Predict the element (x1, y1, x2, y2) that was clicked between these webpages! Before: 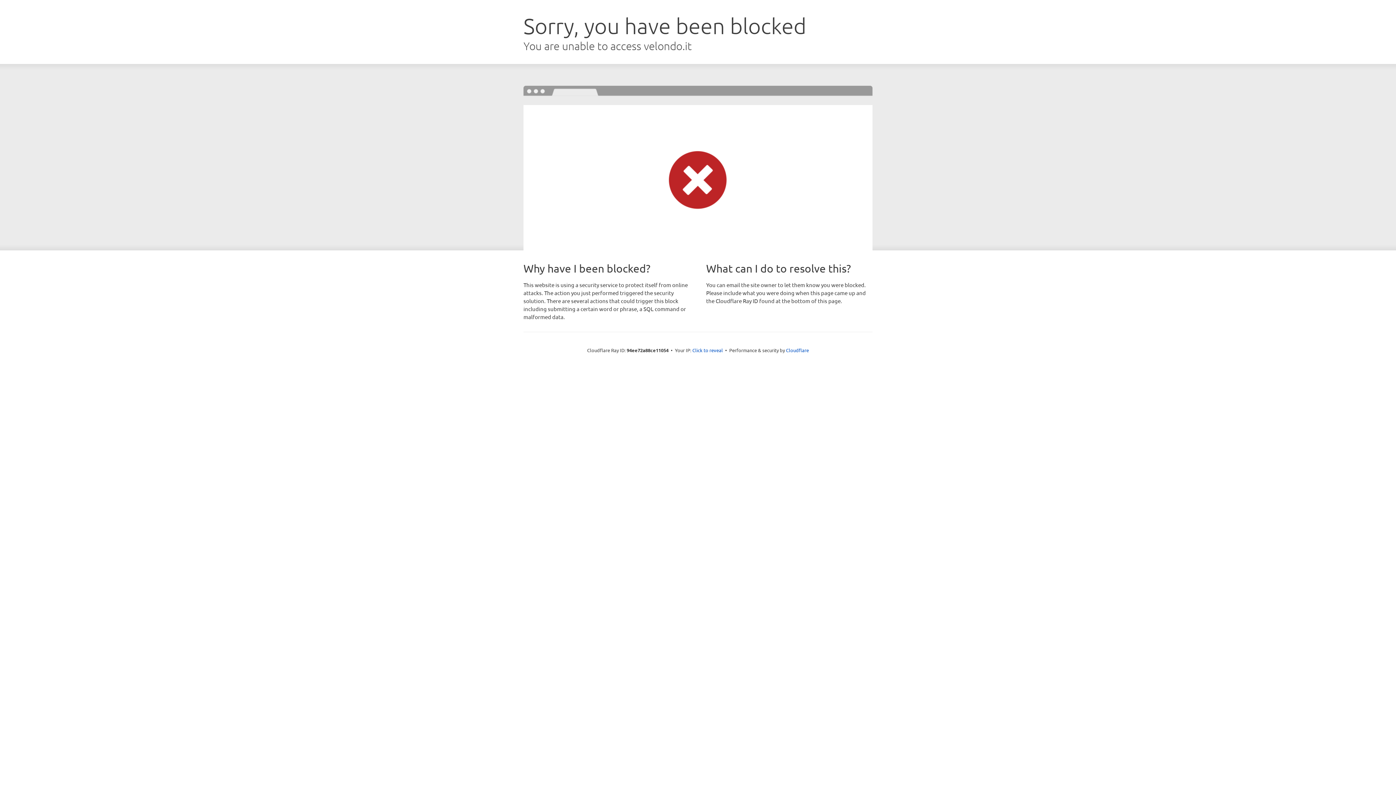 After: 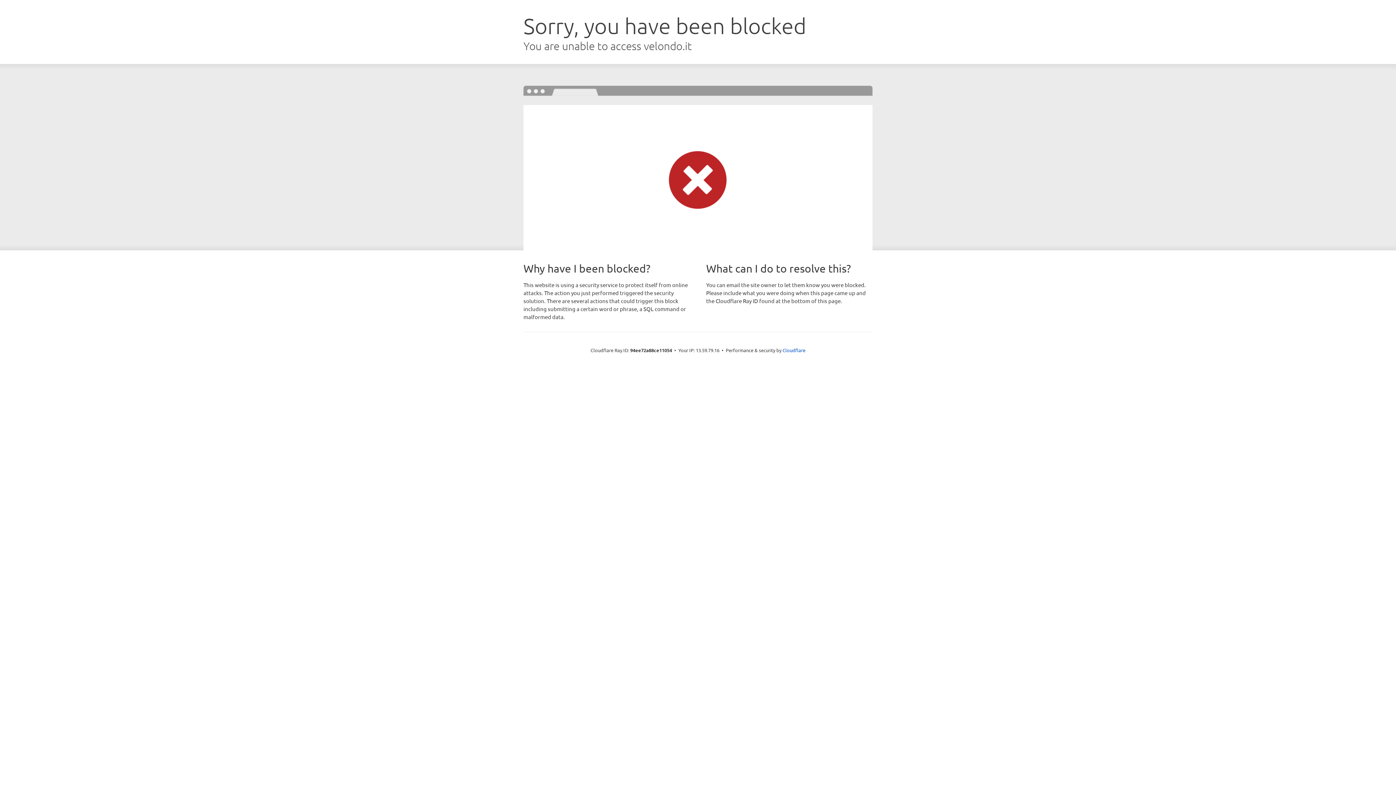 Action: label: Click to reveal bbox: (692, 346, 723, 353)